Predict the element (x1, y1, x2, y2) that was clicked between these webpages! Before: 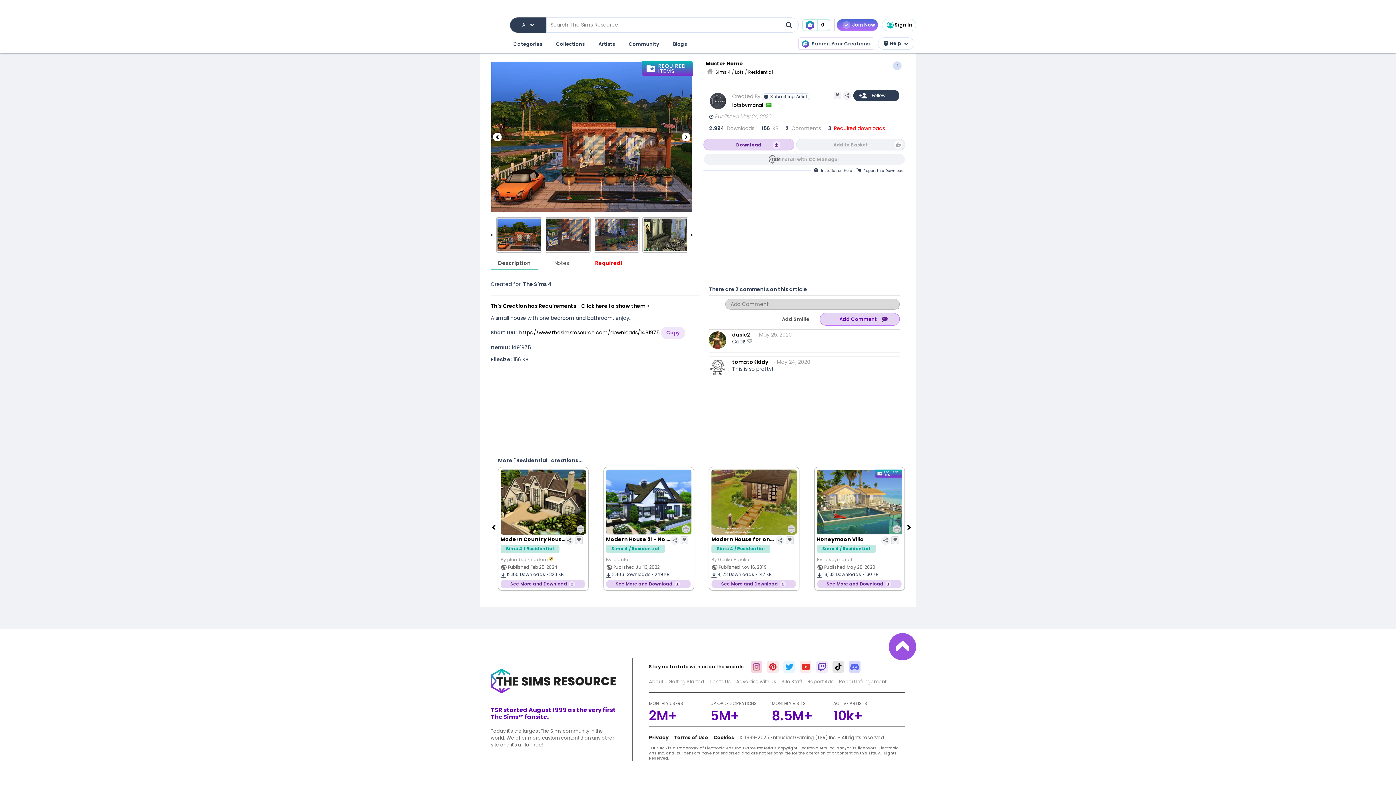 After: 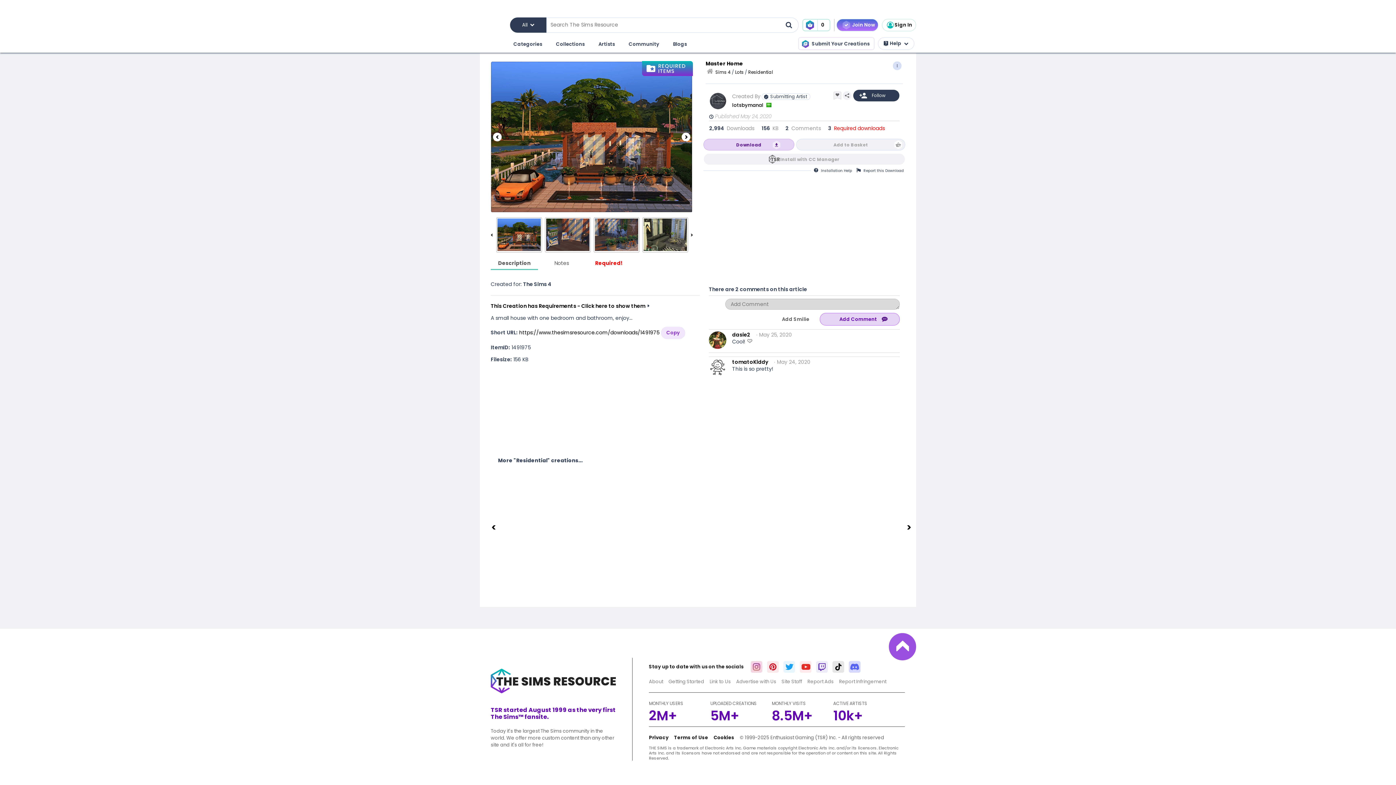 Action: bbox: (765, 663, 780, 670)